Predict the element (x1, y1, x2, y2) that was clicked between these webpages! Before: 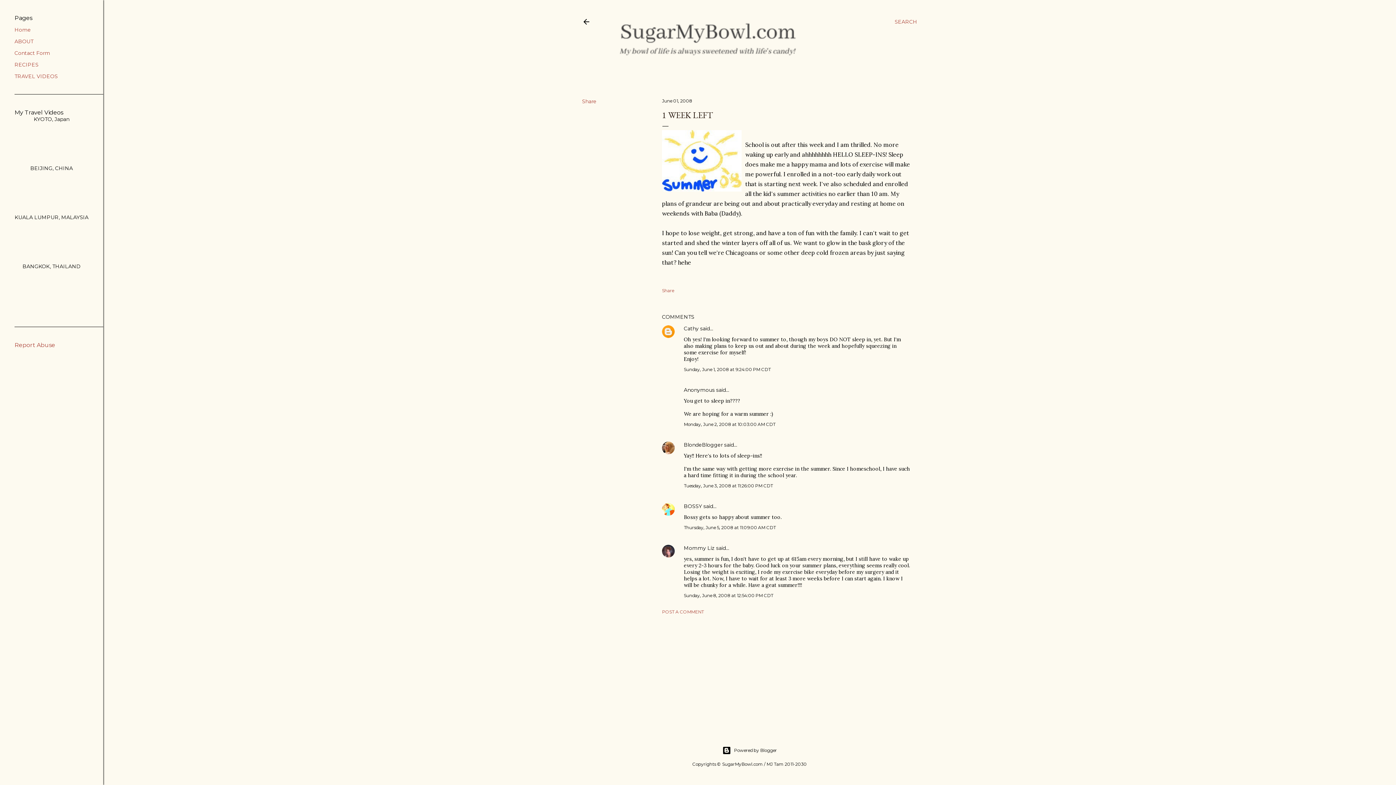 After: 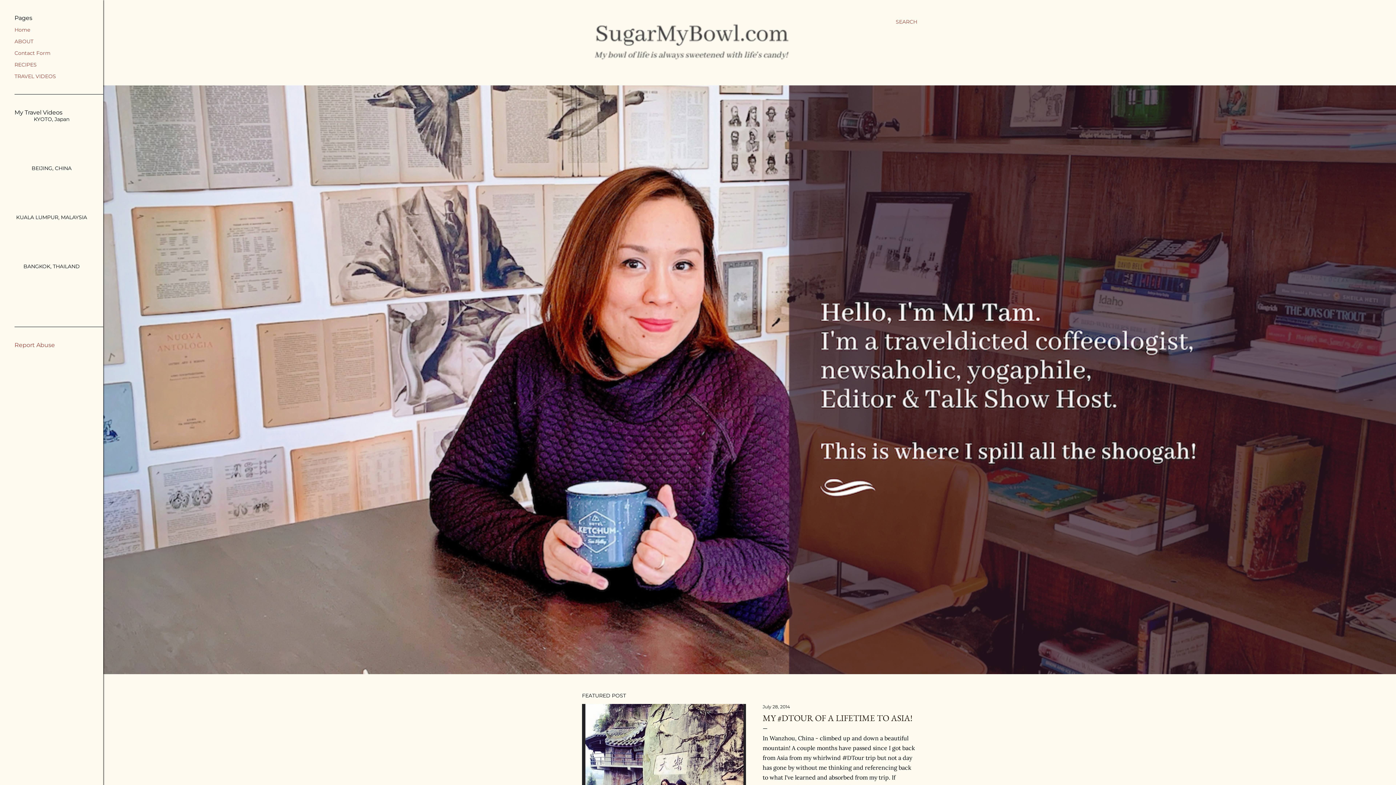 Action: bbox: (608, 61, 877, 71)